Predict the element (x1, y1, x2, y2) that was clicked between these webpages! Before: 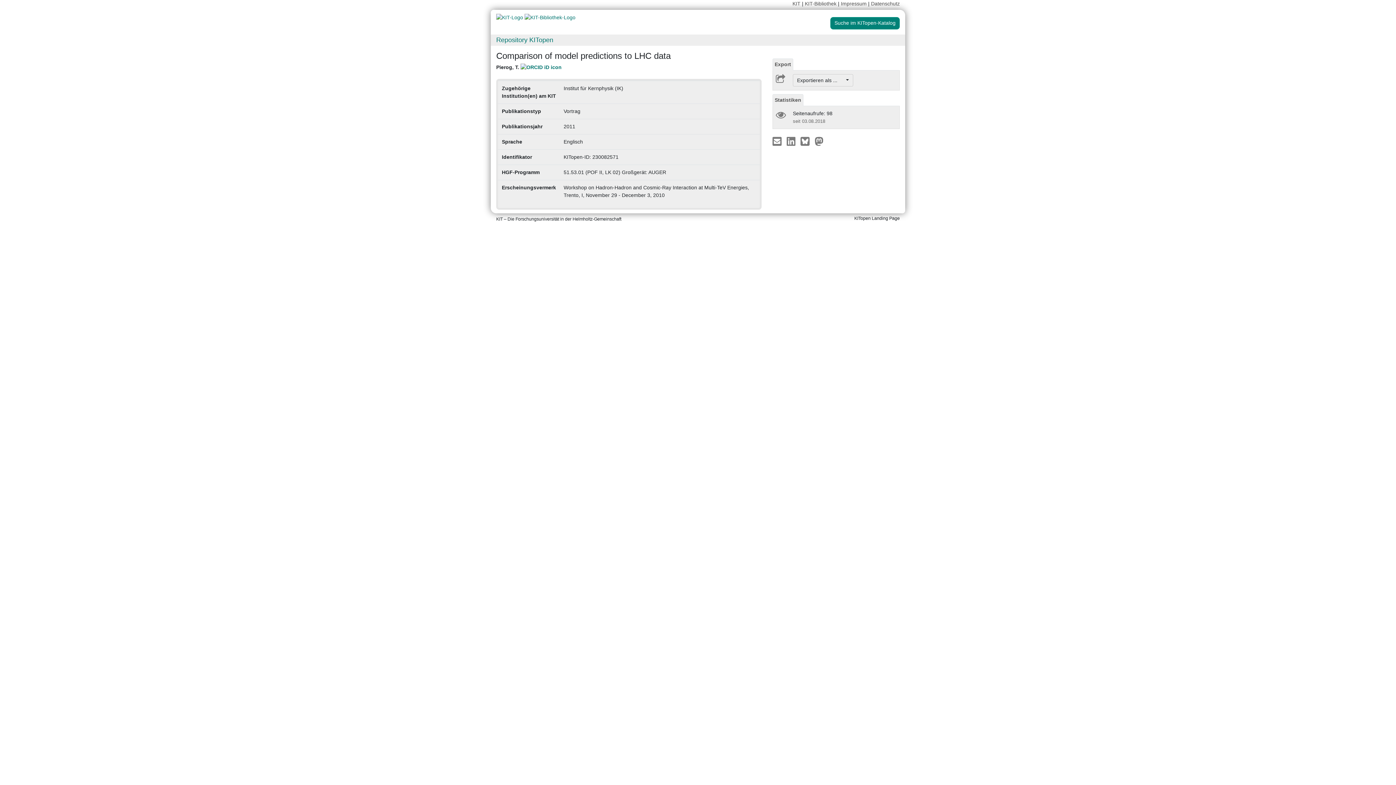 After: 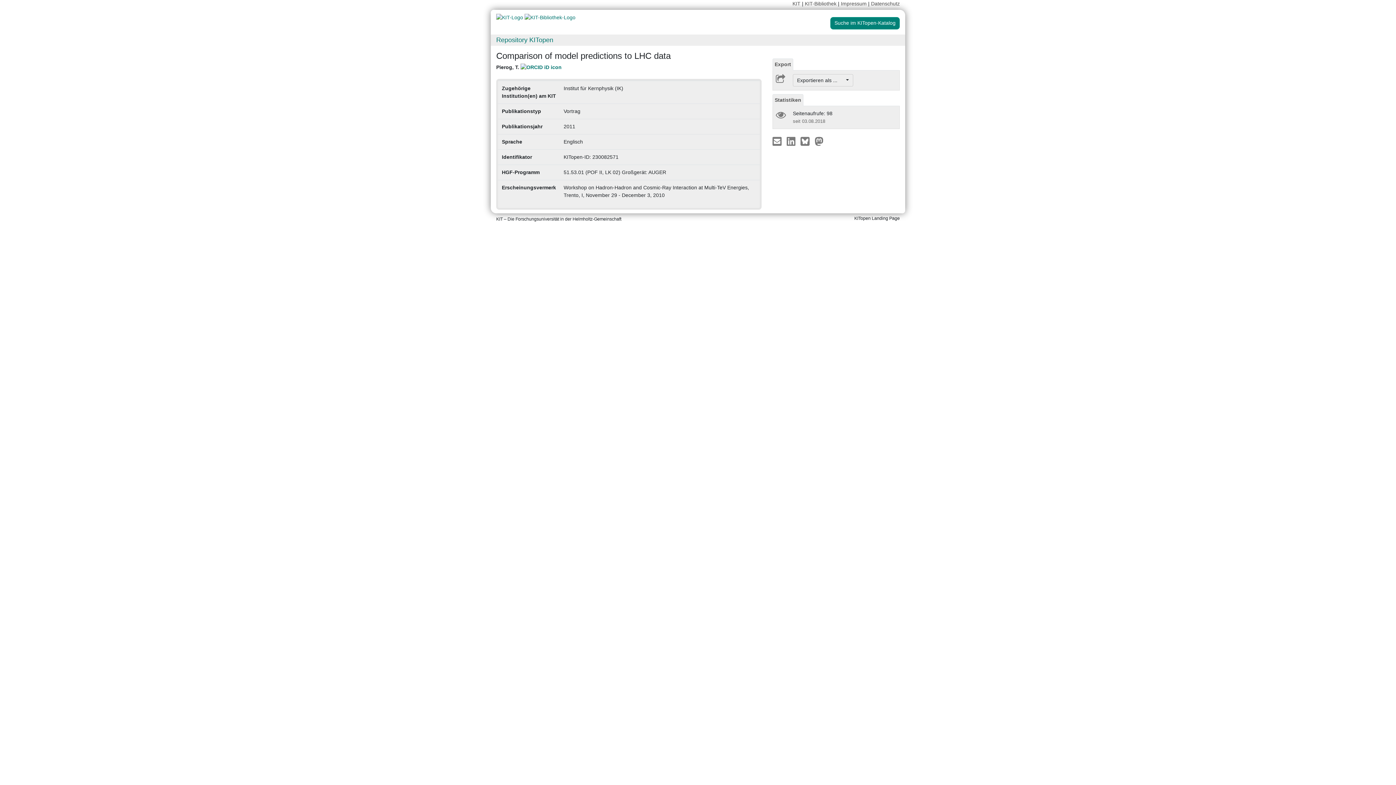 Action: bbox: (772, 58, 793, 70) label: Export